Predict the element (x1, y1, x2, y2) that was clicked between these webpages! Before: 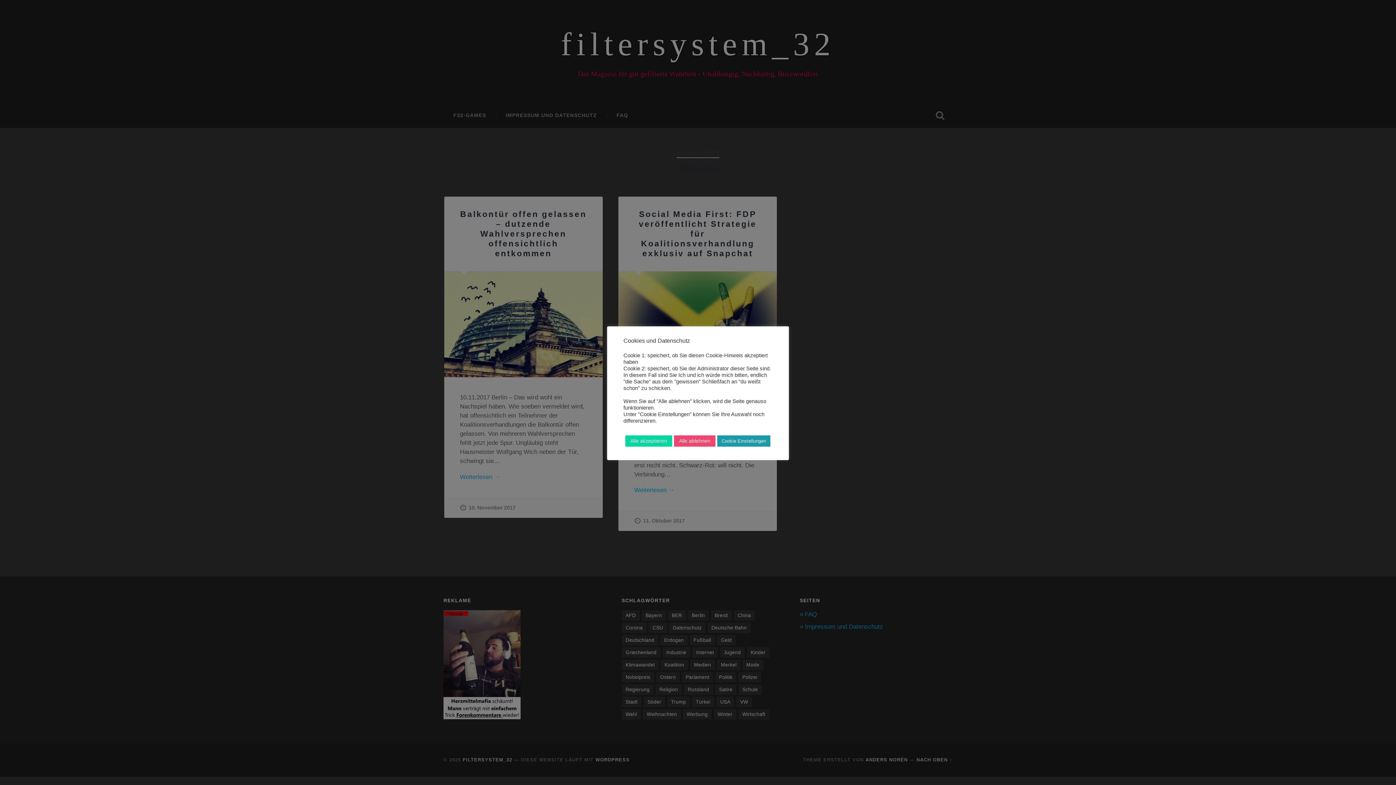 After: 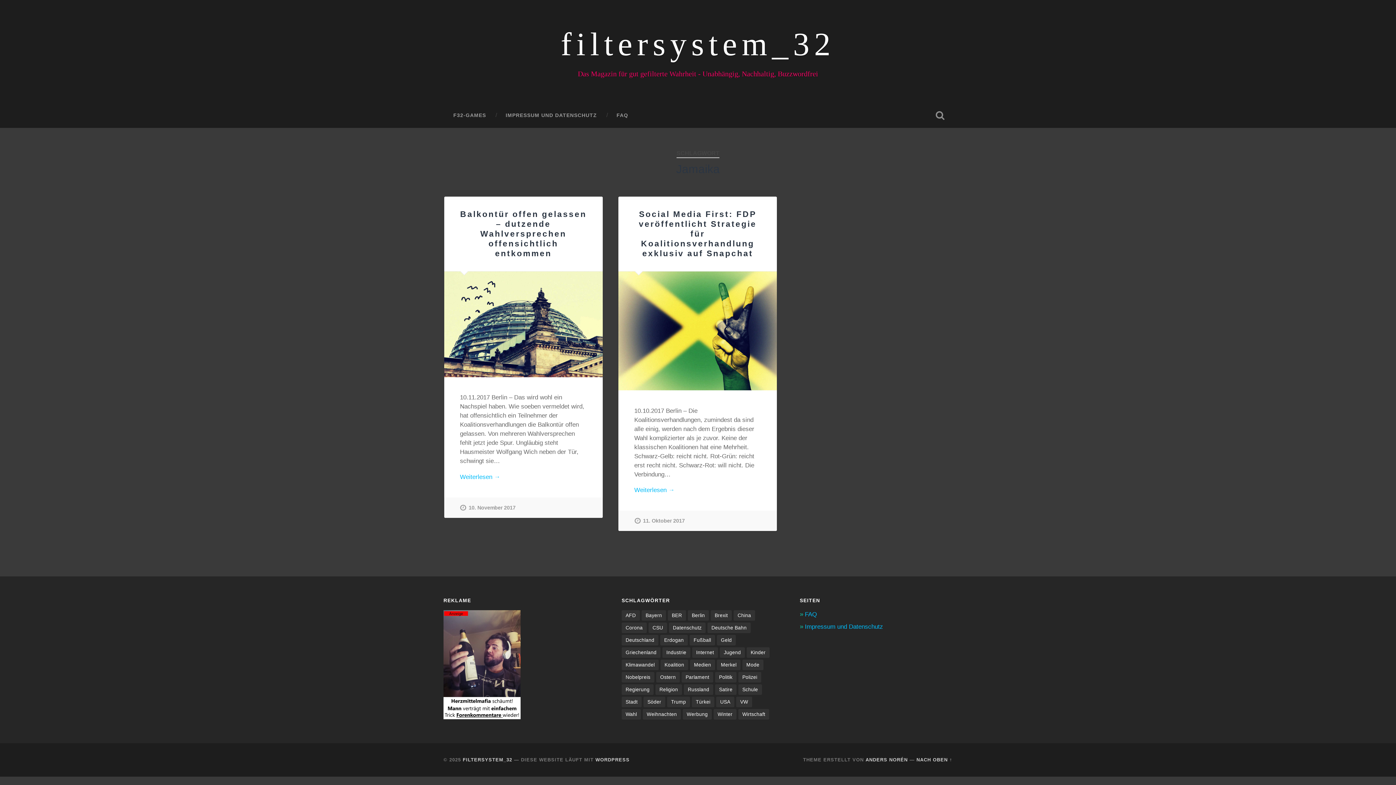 Action: label: Alle ablehnen bbox: (674, 435, 715, 446)